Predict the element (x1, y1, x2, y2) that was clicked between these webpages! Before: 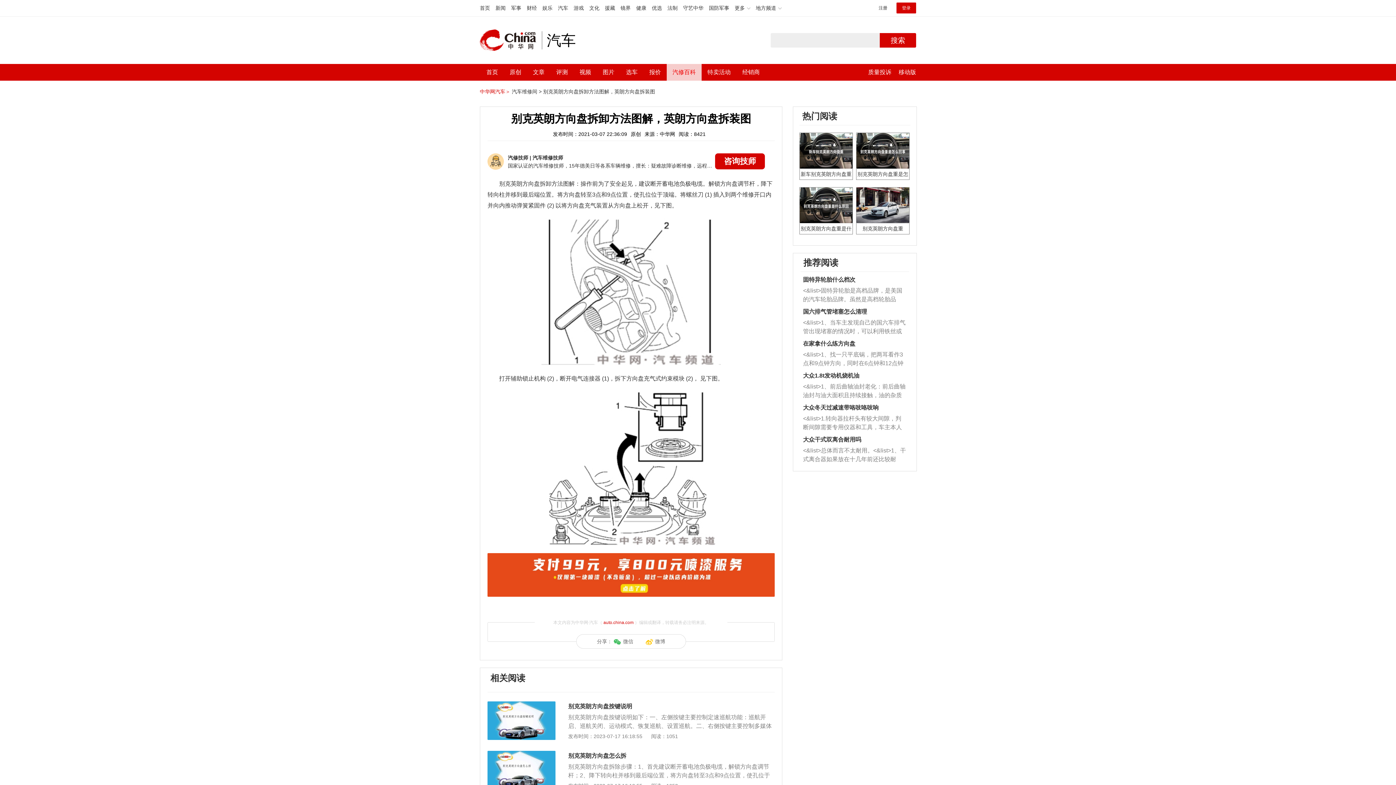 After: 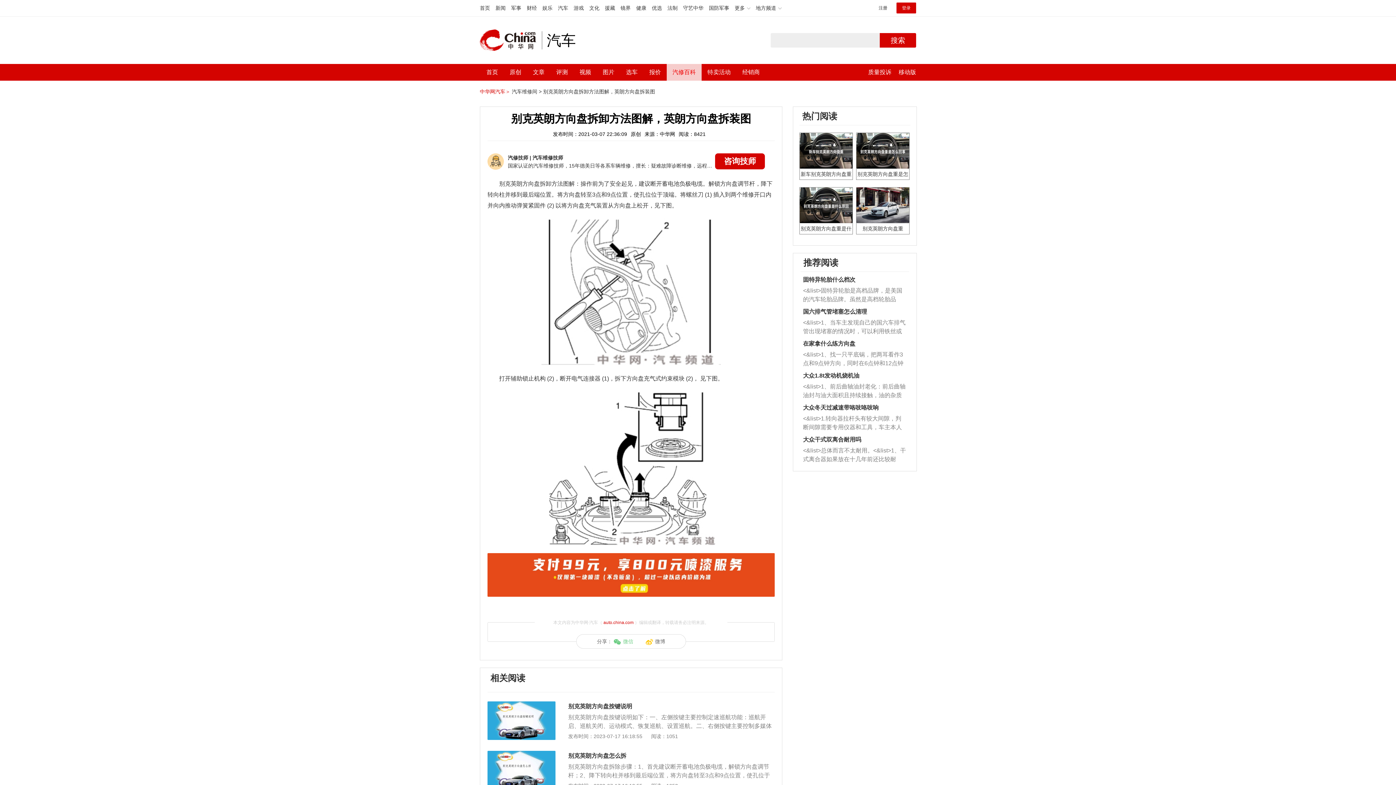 Action: bbox: (613, 638, 633, 644) label: 微信